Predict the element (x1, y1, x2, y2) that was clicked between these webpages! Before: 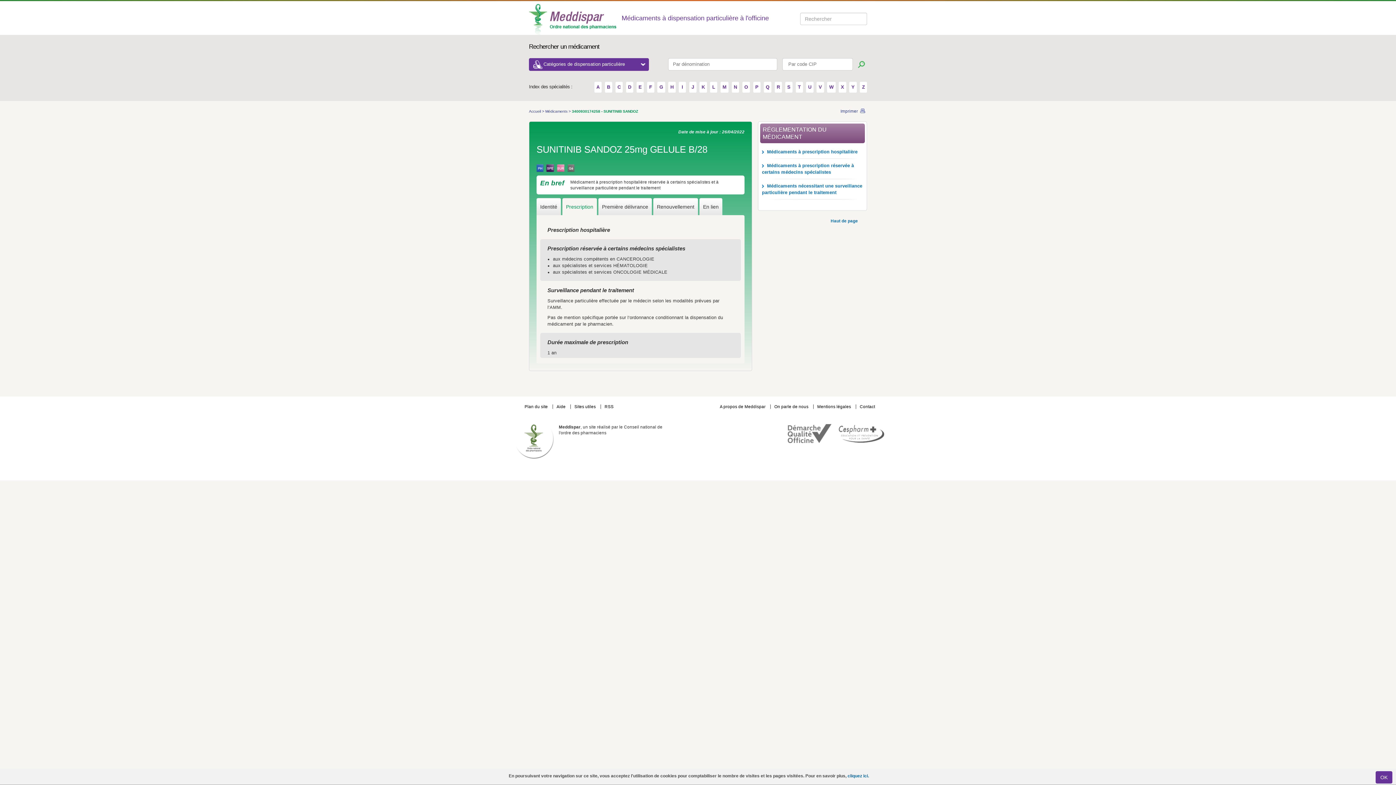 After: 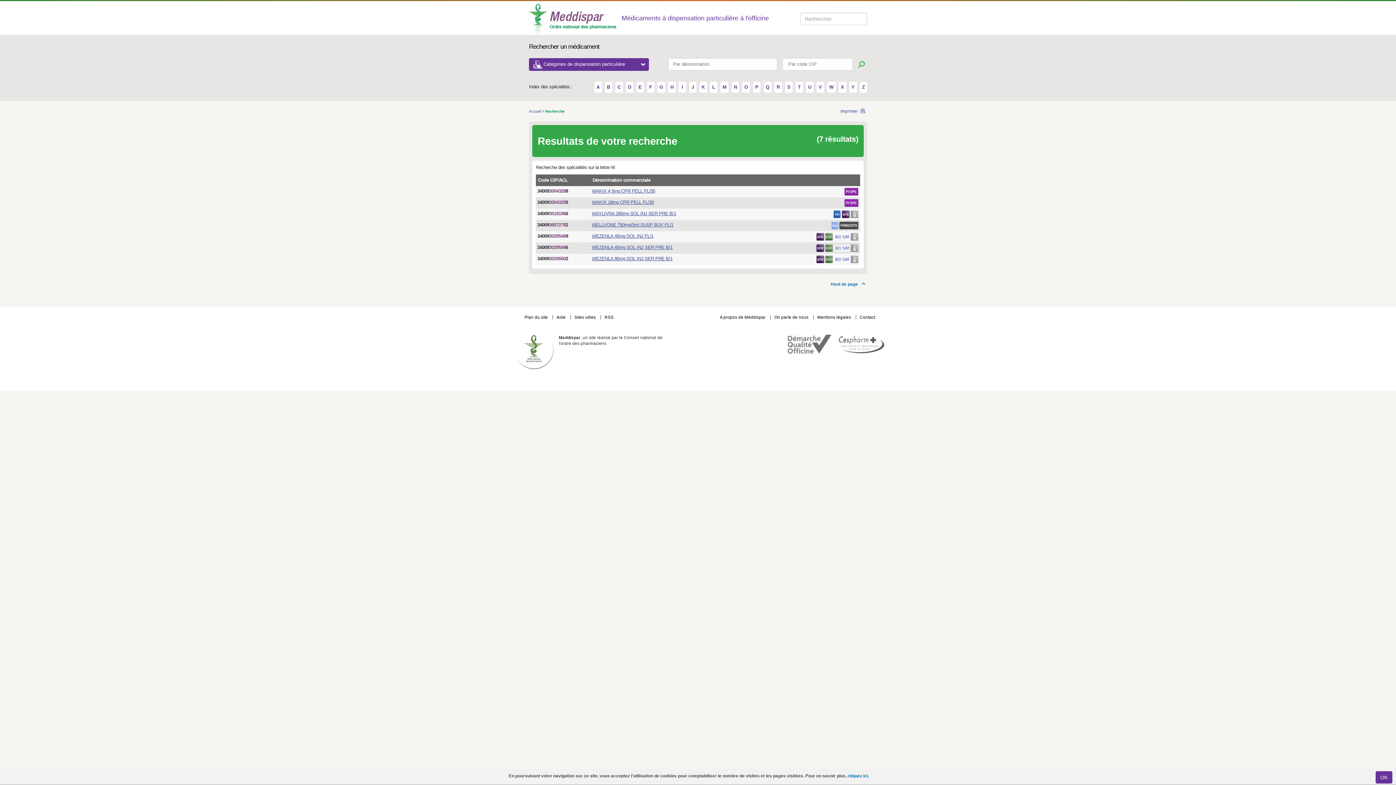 Action: label: W bbox: (827, 81, 835, 92)